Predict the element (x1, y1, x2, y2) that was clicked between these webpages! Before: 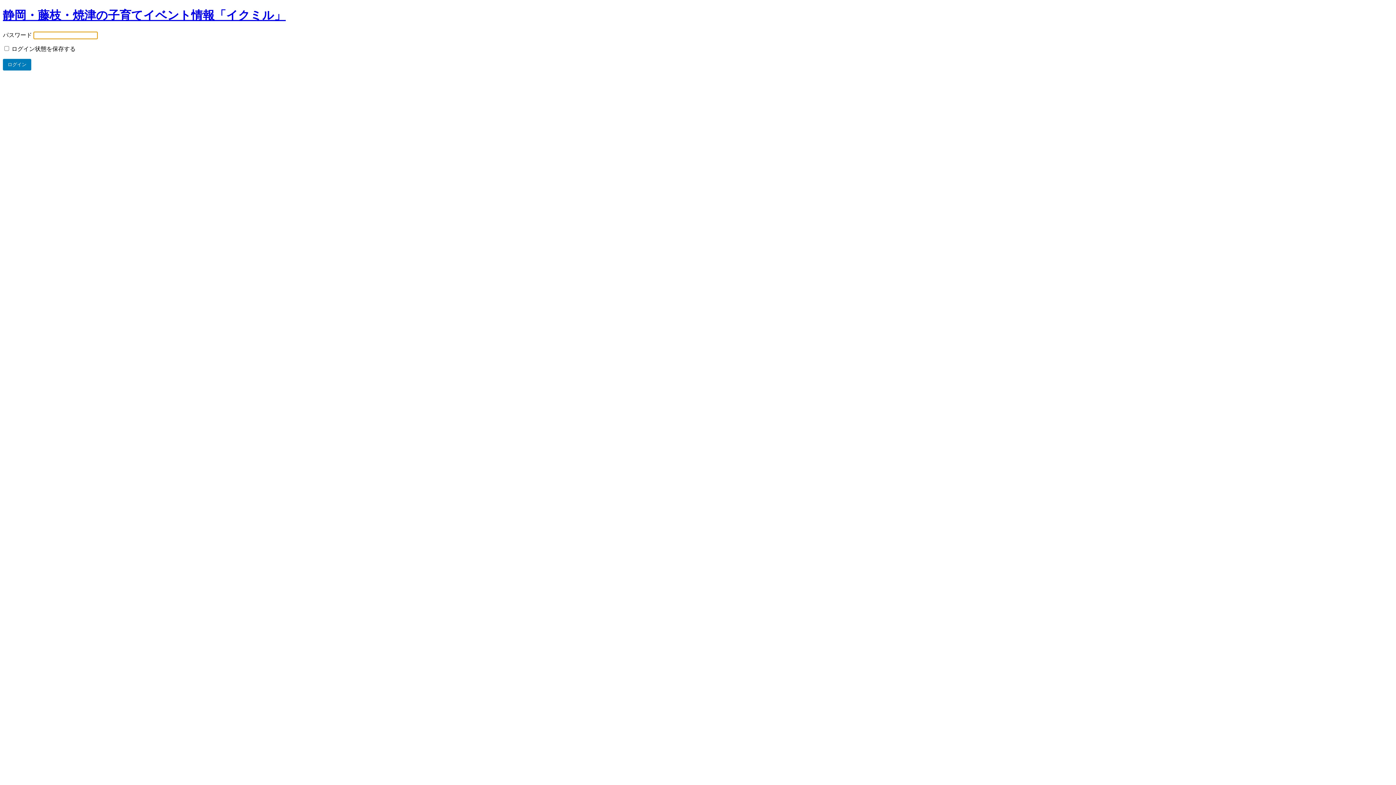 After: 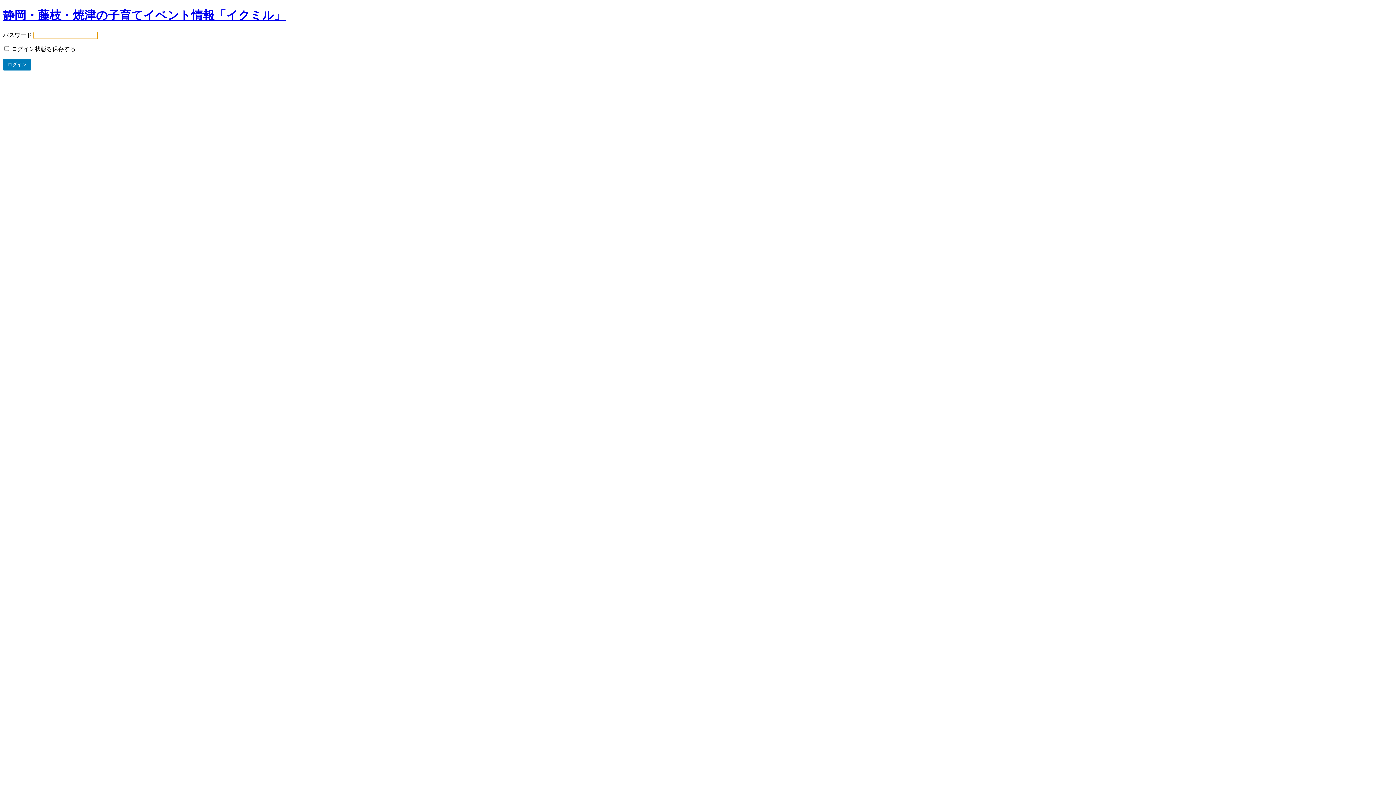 Action: label: 静岡・藤枝・焼津の子育てイベント情報「イクミル」 bbox: (2, 8, 285, 21)